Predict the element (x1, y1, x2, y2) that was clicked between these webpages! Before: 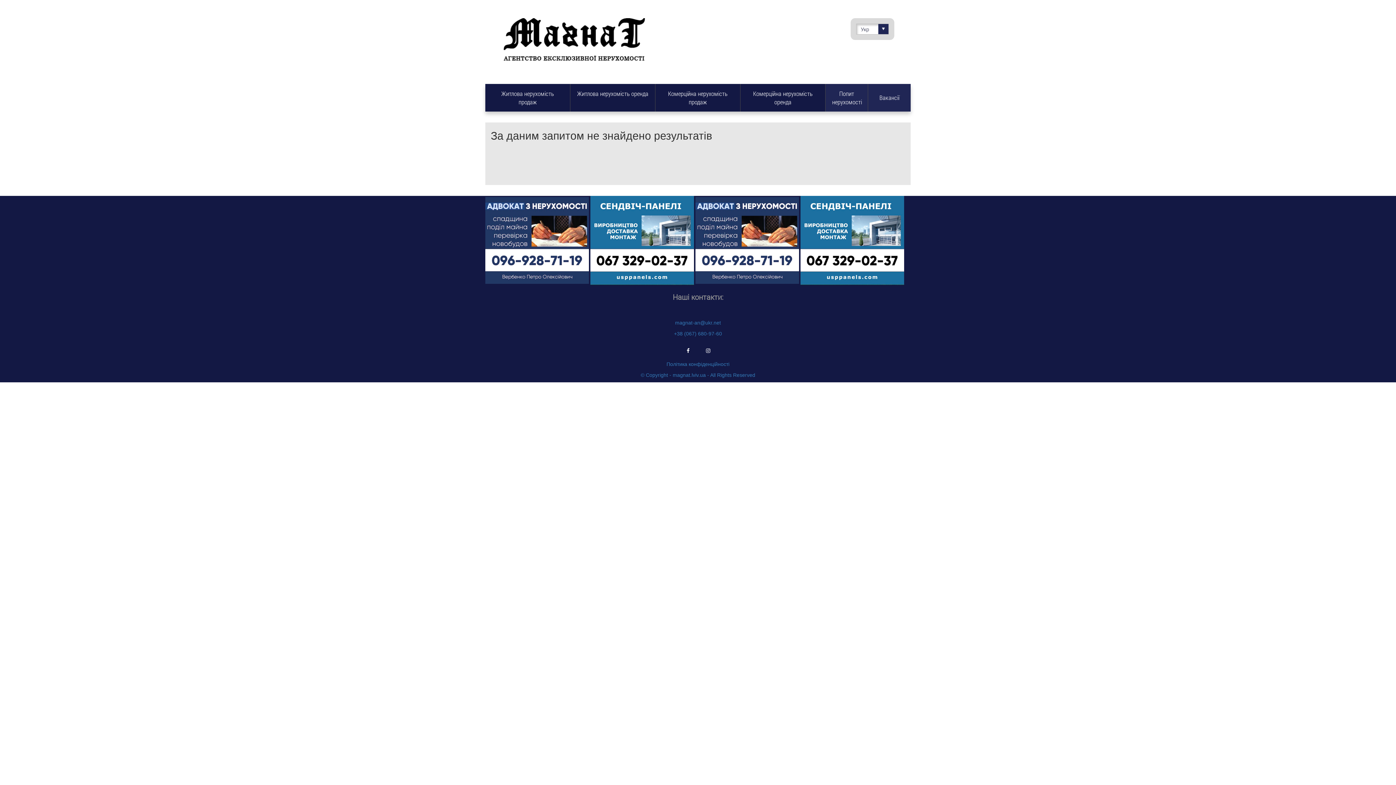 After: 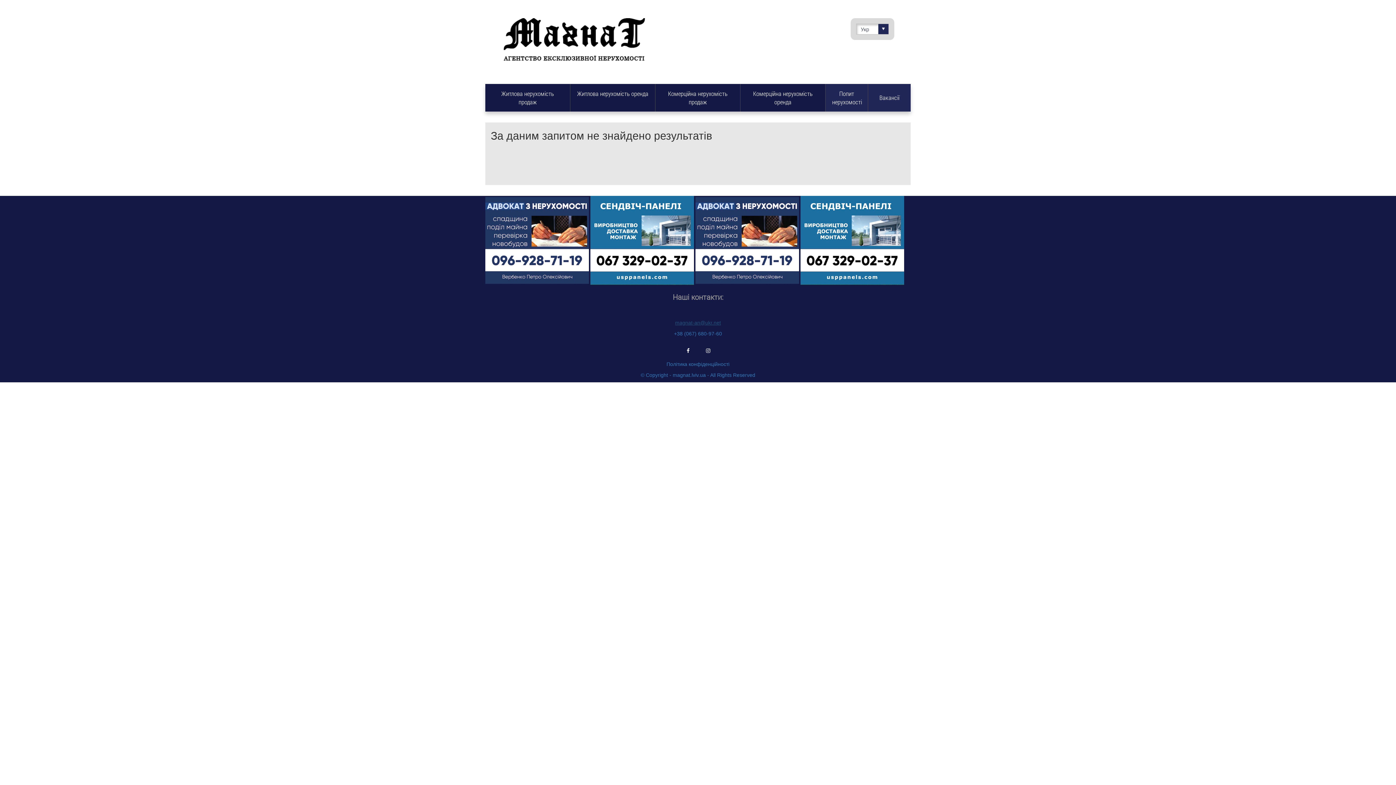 Action: label: magnat-an@ukr.net bbox: (675, 319, 721, 325)